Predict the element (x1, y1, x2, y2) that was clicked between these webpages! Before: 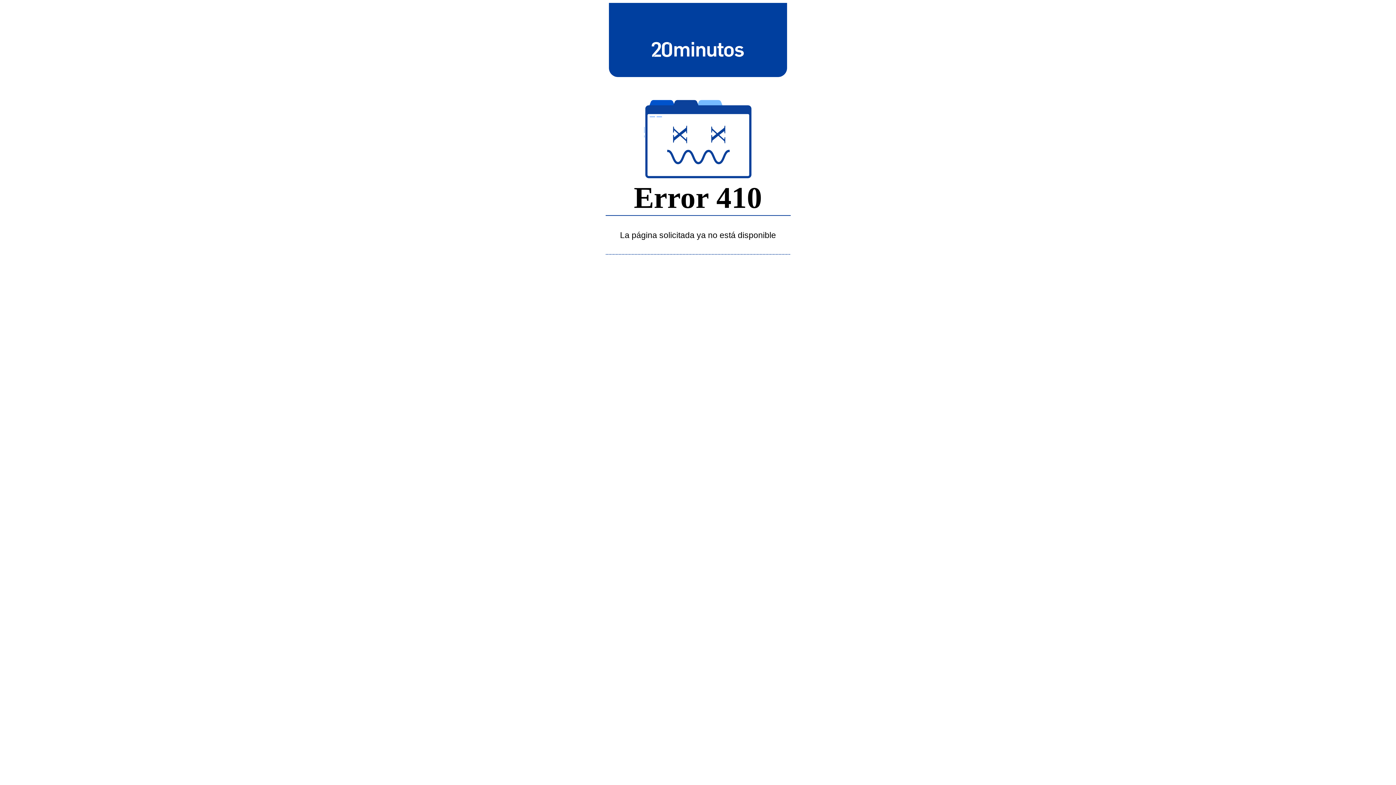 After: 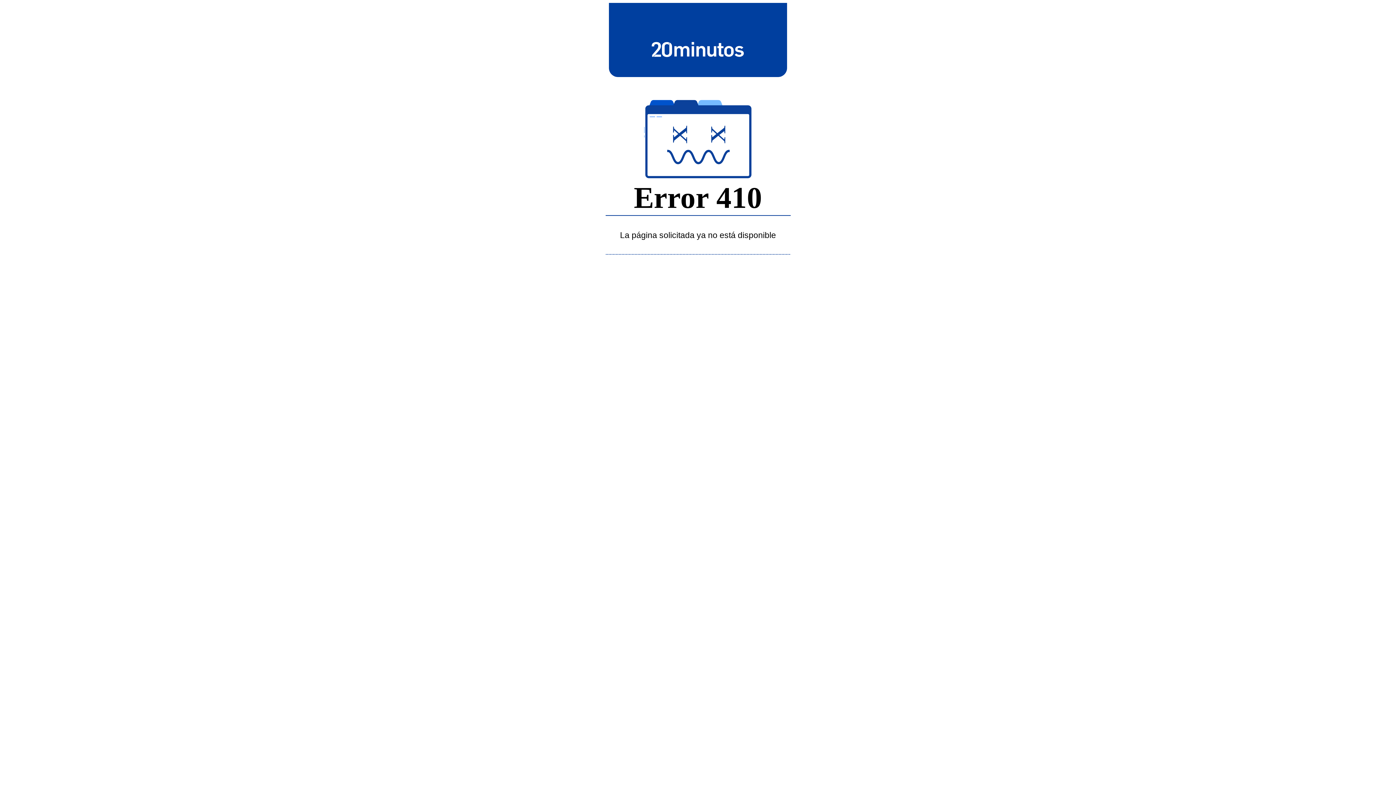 Action: bbox: (643, 39, 752, 58)